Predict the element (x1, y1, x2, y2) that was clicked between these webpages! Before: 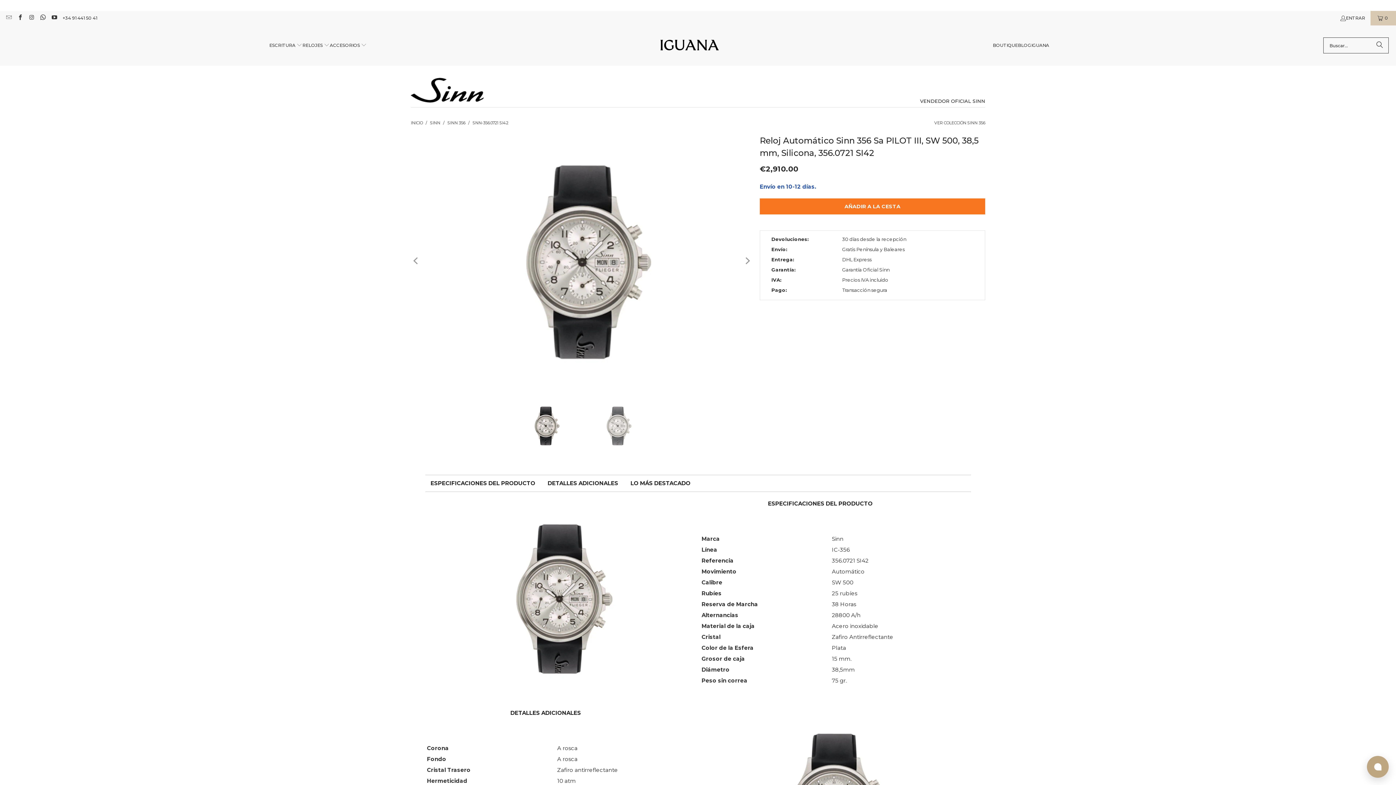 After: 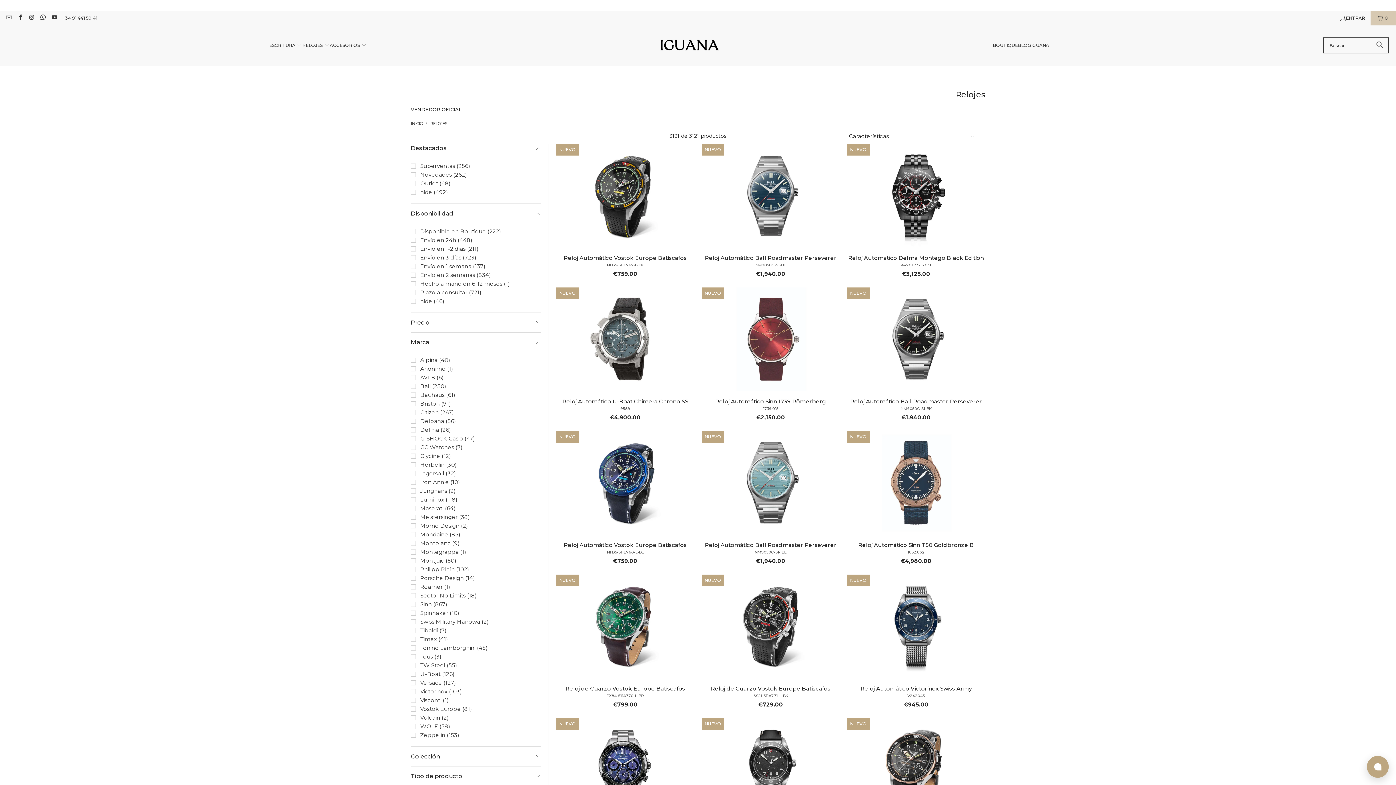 Action: label: RELOJES  bbox: (302, 36, 329, 54)